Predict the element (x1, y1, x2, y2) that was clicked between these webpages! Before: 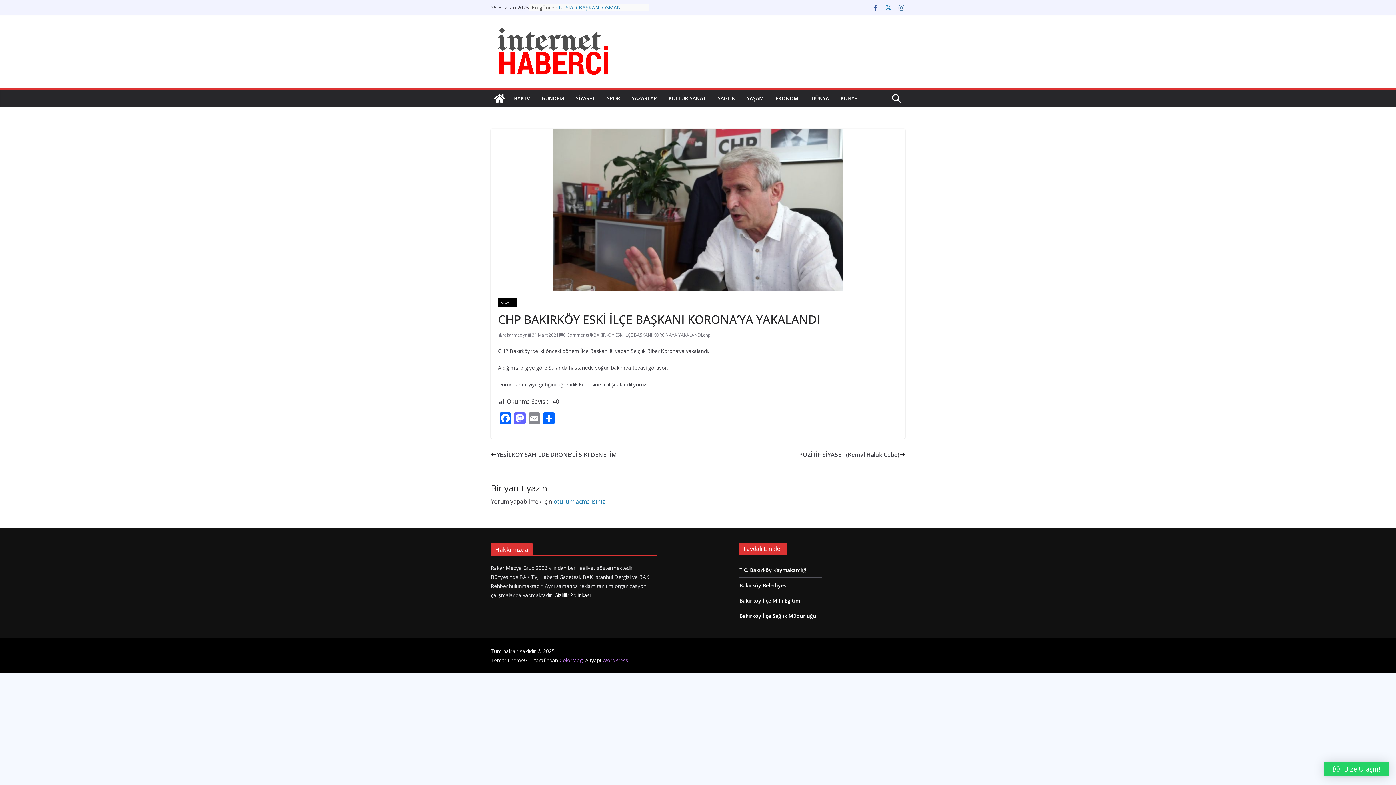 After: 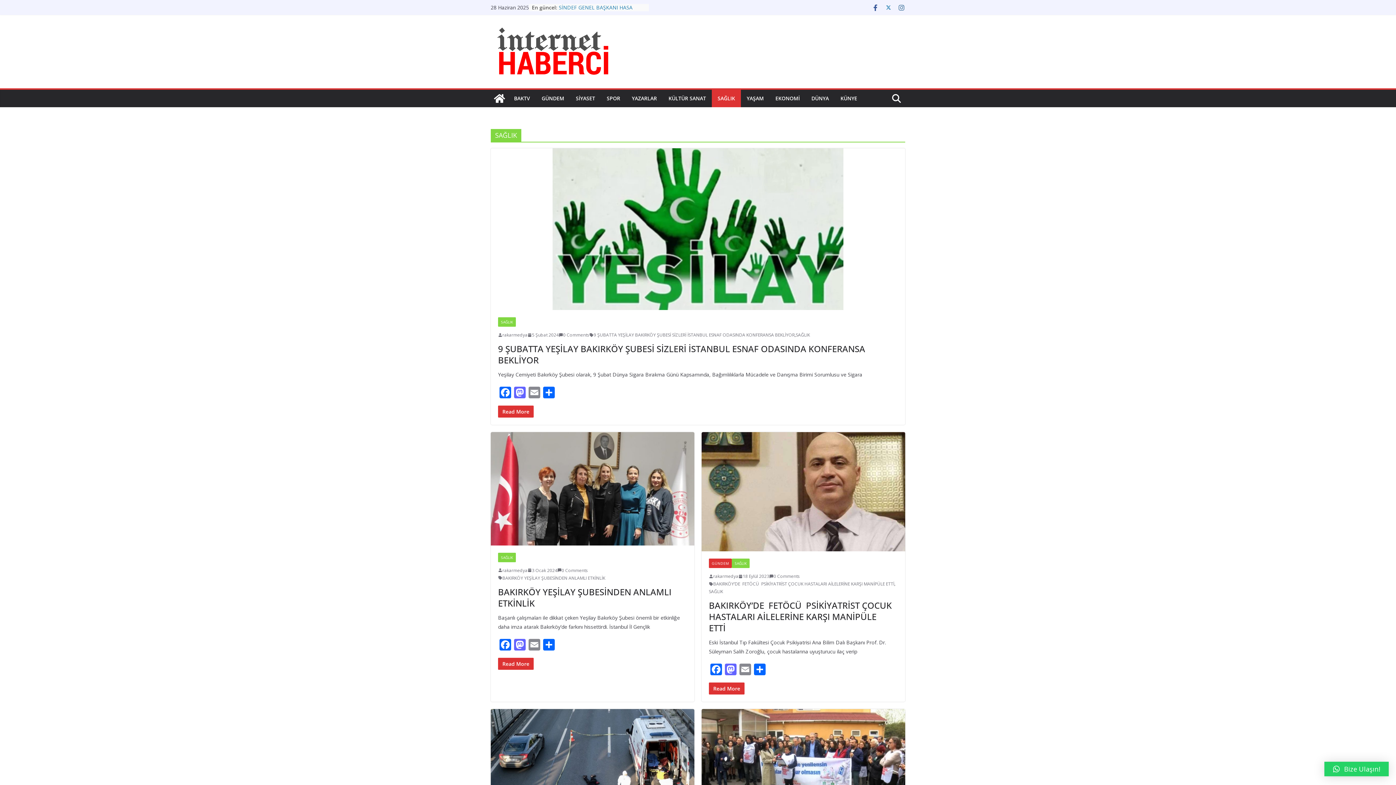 Action: bbox: (717, 93, 735, 103) label: SAĞLIK